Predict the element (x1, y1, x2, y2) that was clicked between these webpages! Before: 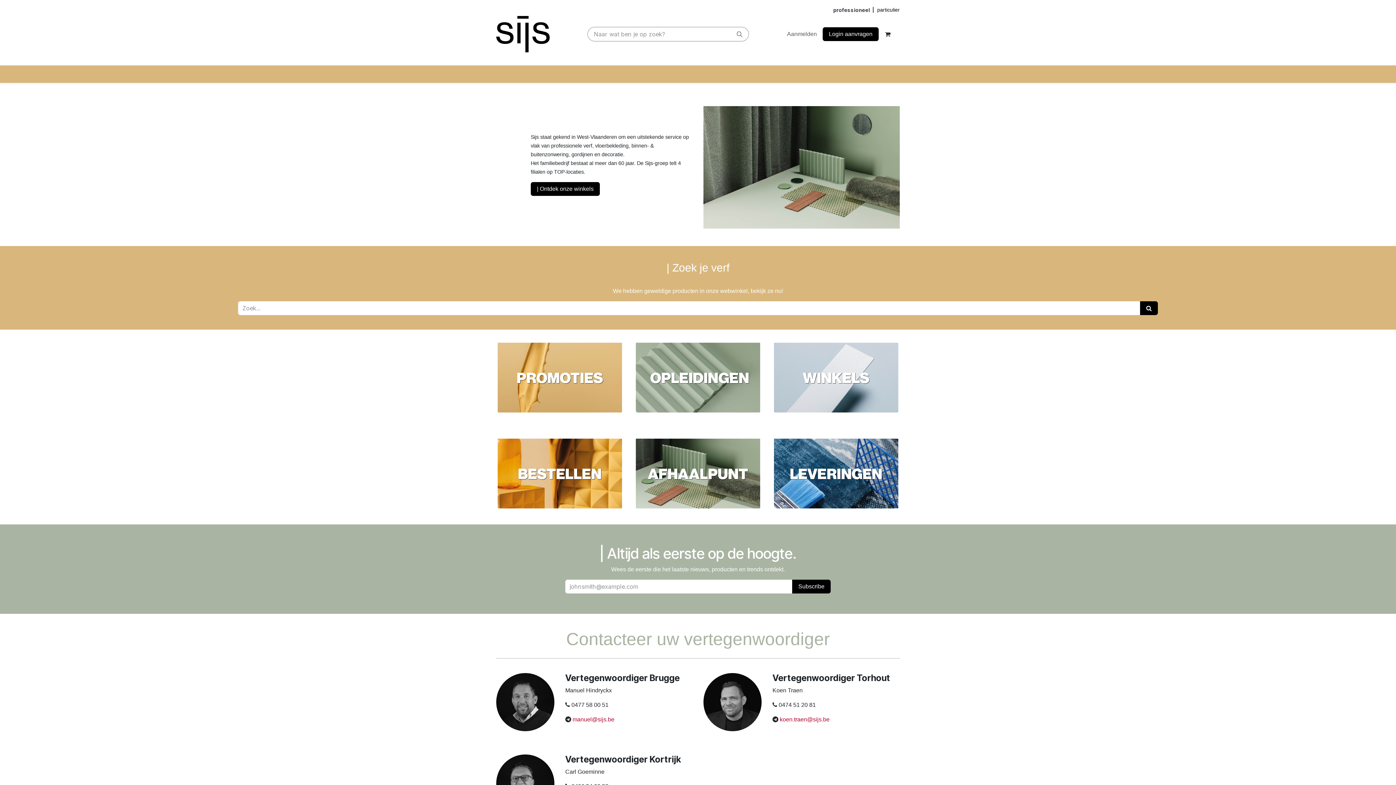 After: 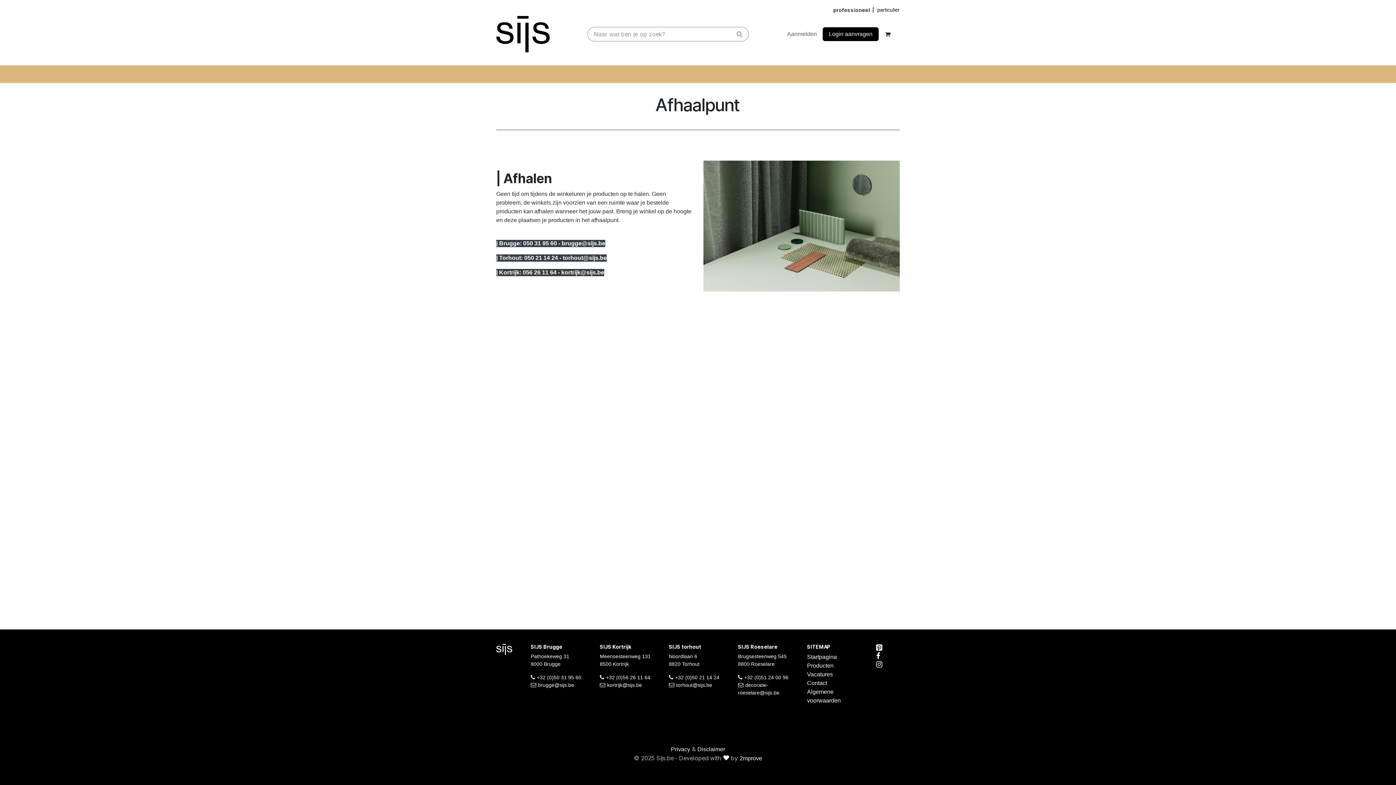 Action: bbox: (634, 437, 761, 510)